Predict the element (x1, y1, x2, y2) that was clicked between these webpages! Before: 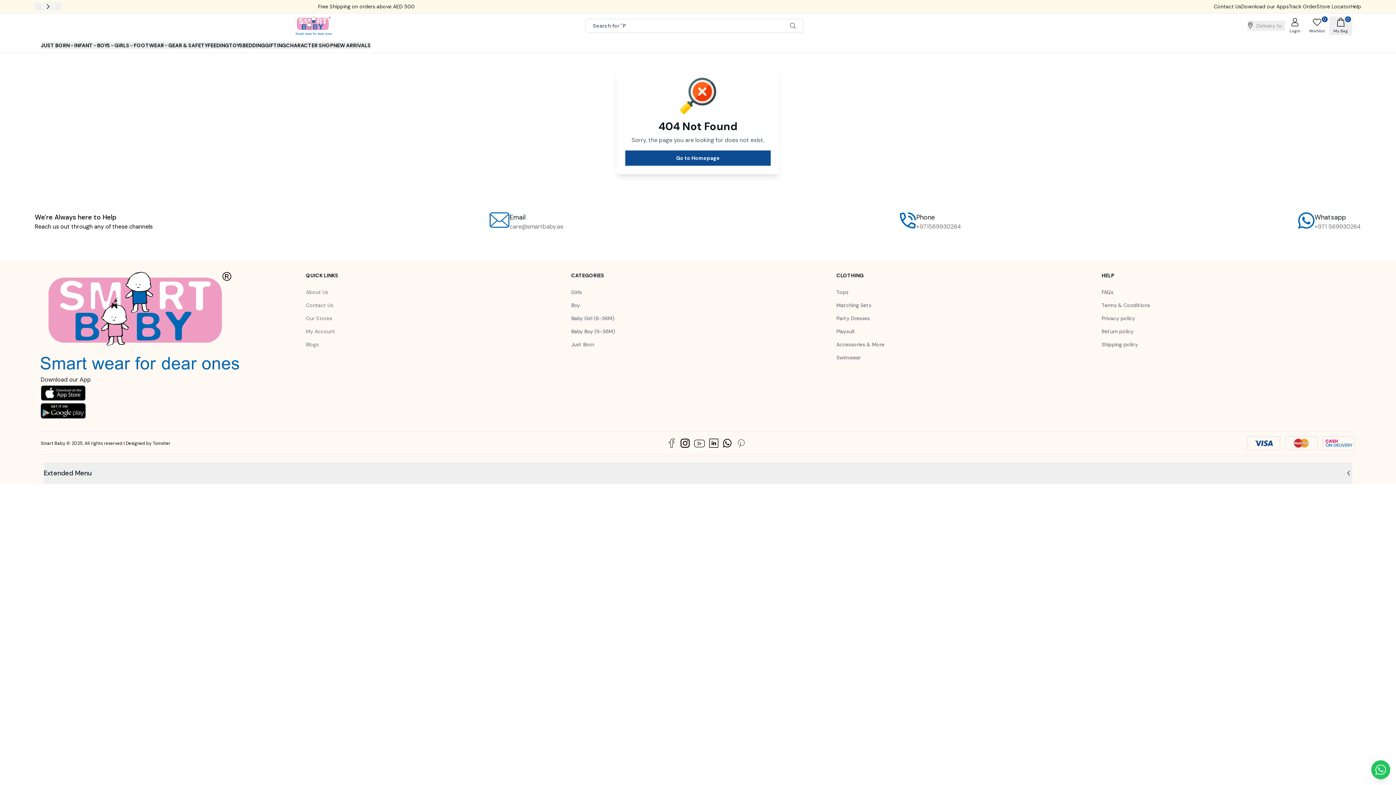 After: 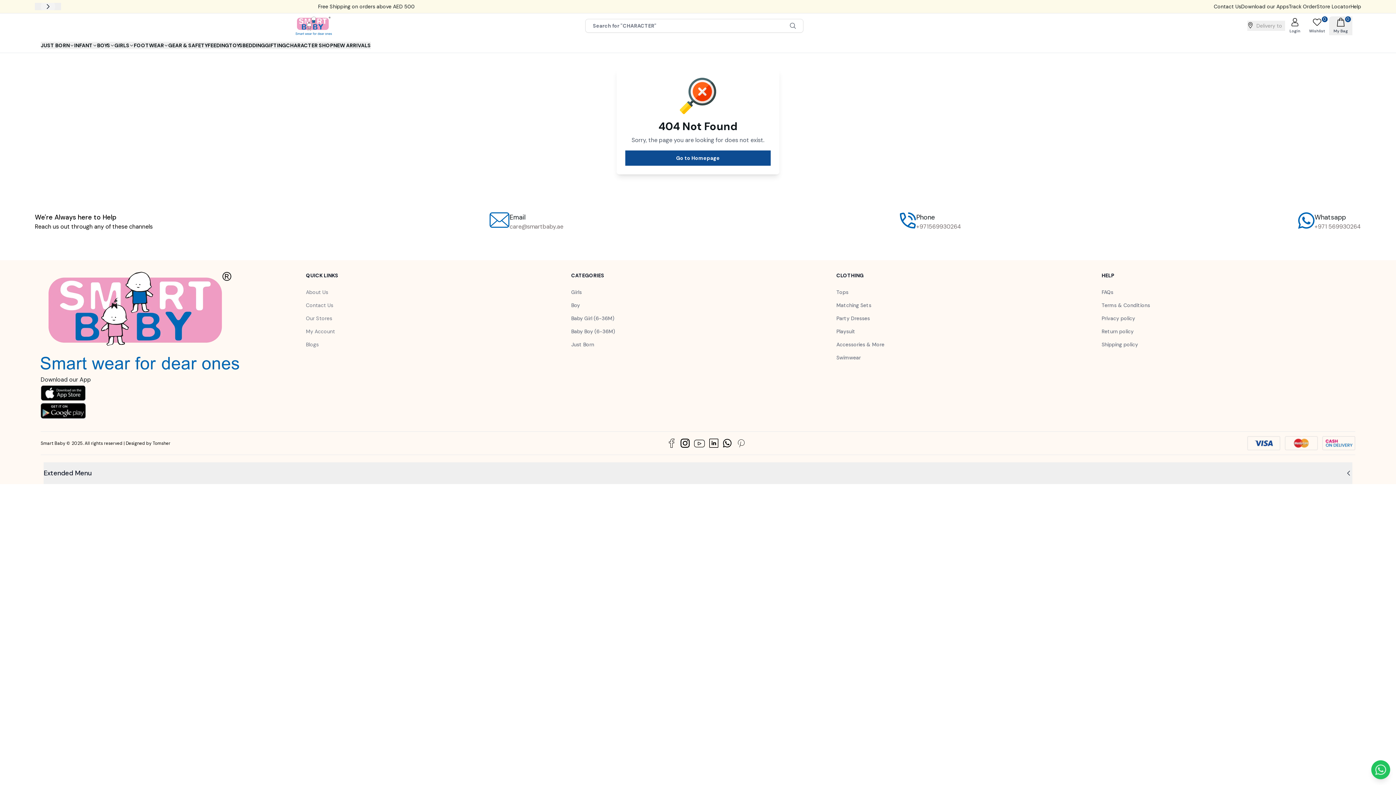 Action: bbox: (40, 393, 294, 411)